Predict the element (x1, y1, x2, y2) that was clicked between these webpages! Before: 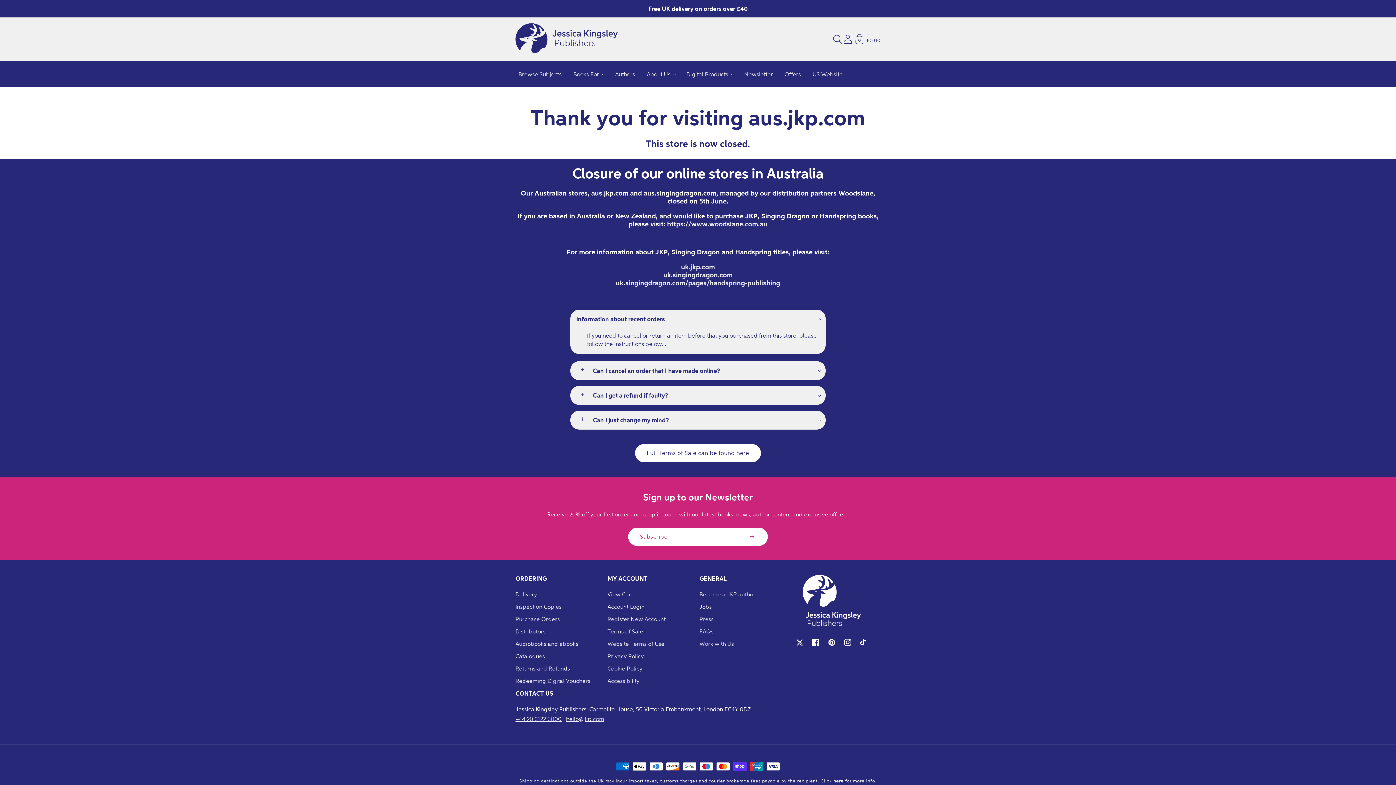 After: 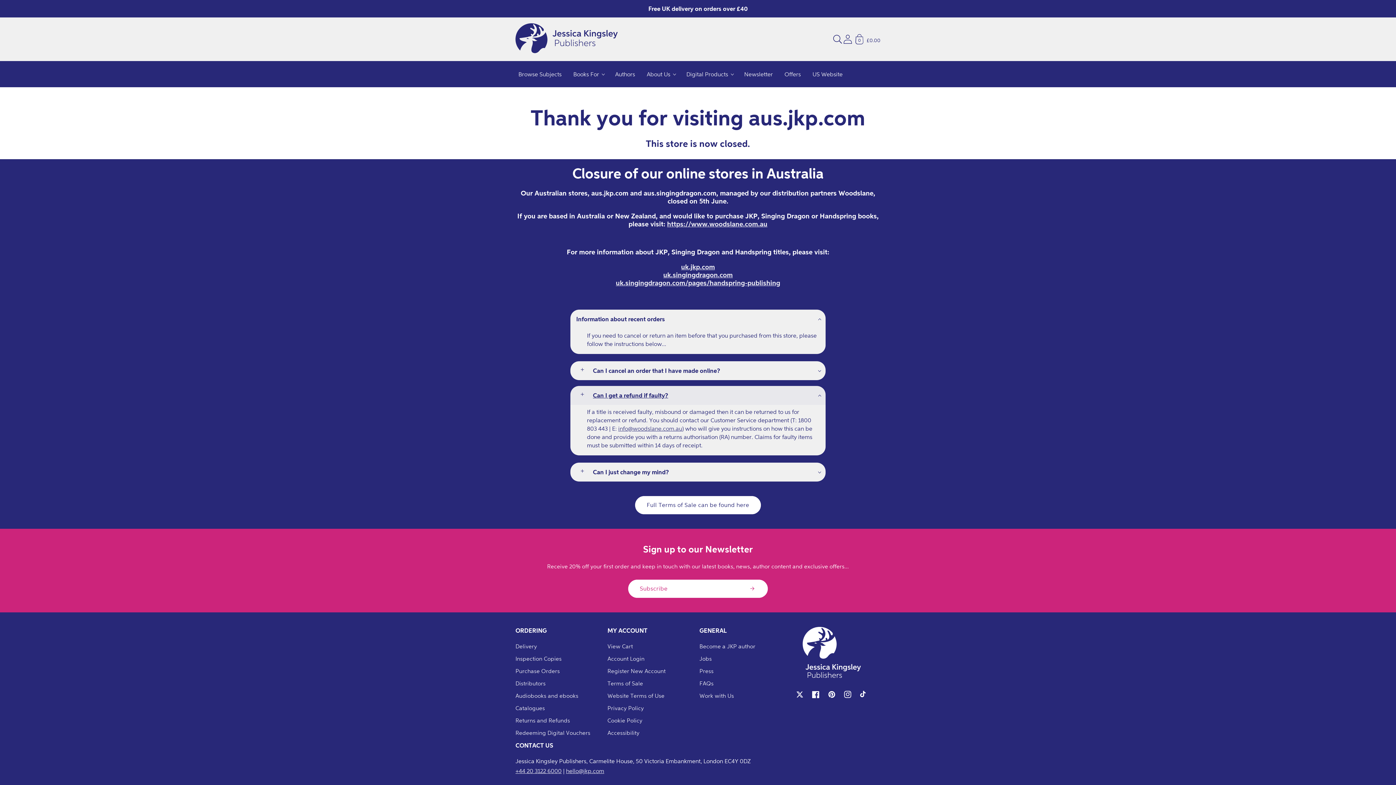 Action: label: Can I get a refund if faulty? bbox: (570, 386, 825, 405)